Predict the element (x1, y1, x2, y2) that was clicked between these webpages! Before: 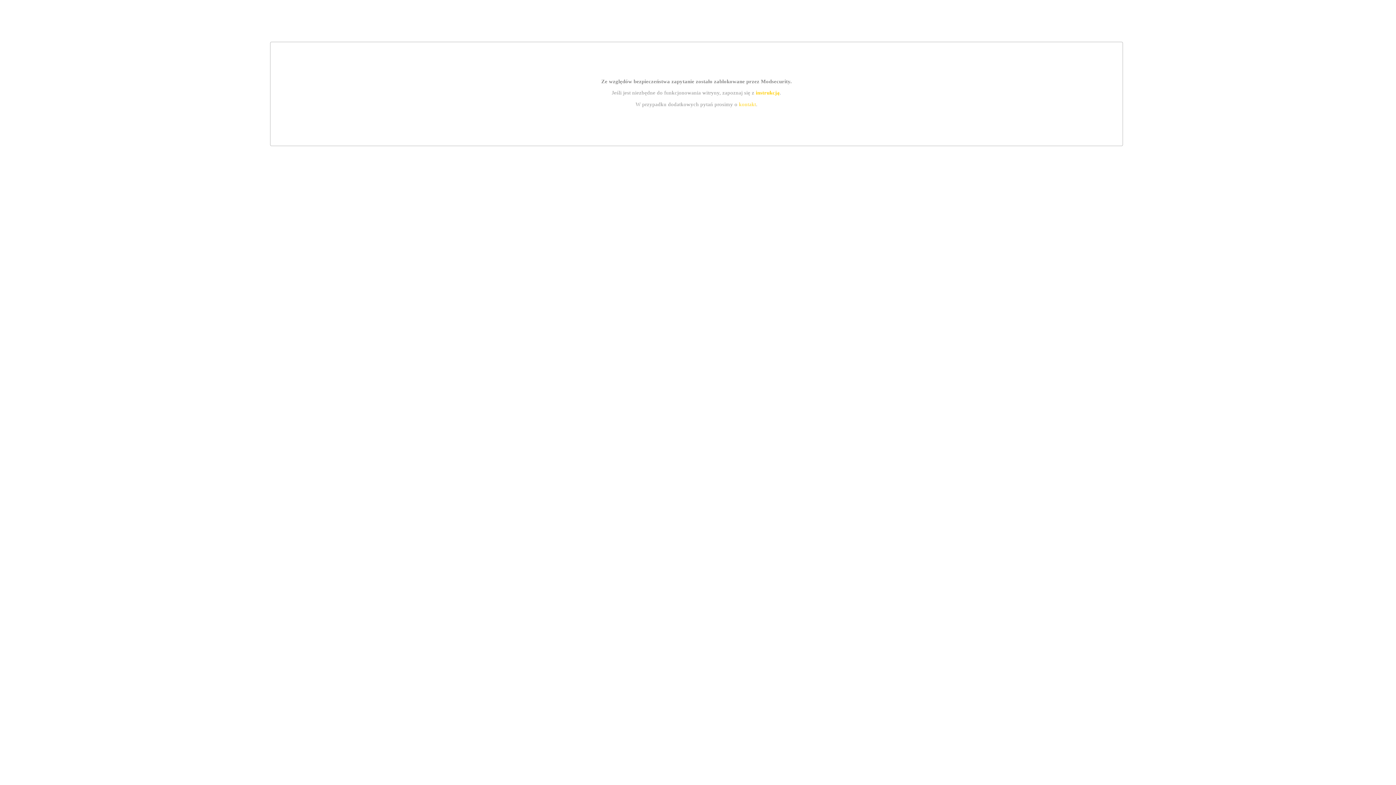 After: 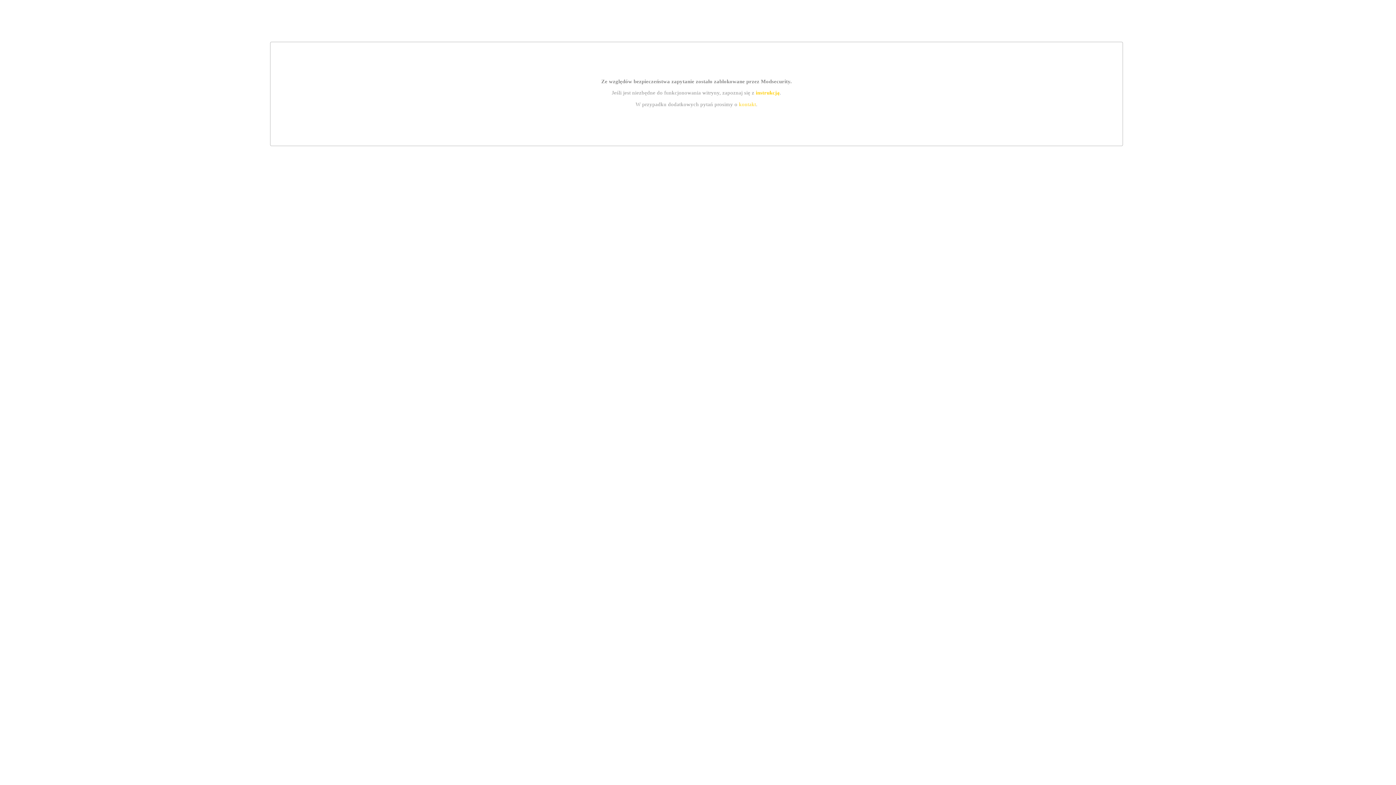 Action: label: kontakt bbox: (739, 101, 756, 107)